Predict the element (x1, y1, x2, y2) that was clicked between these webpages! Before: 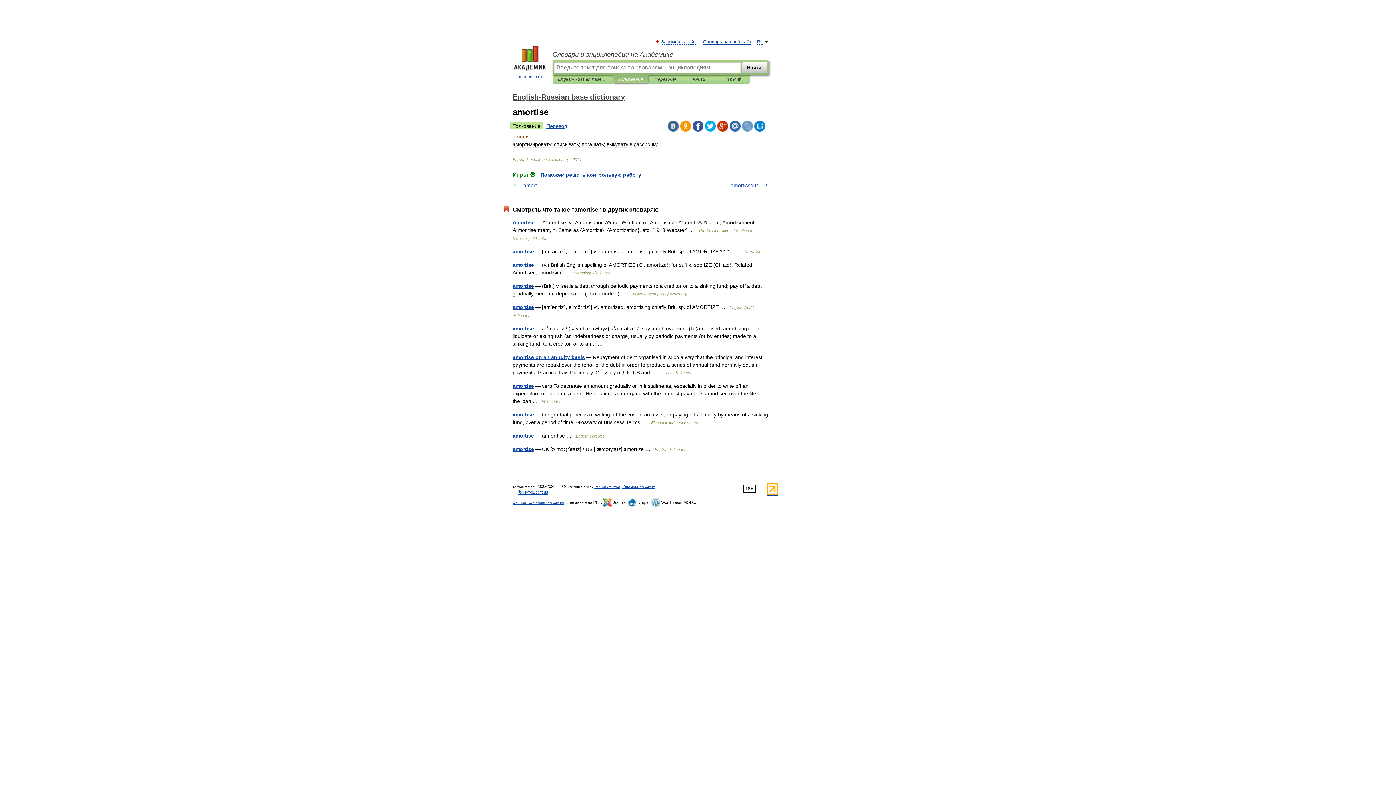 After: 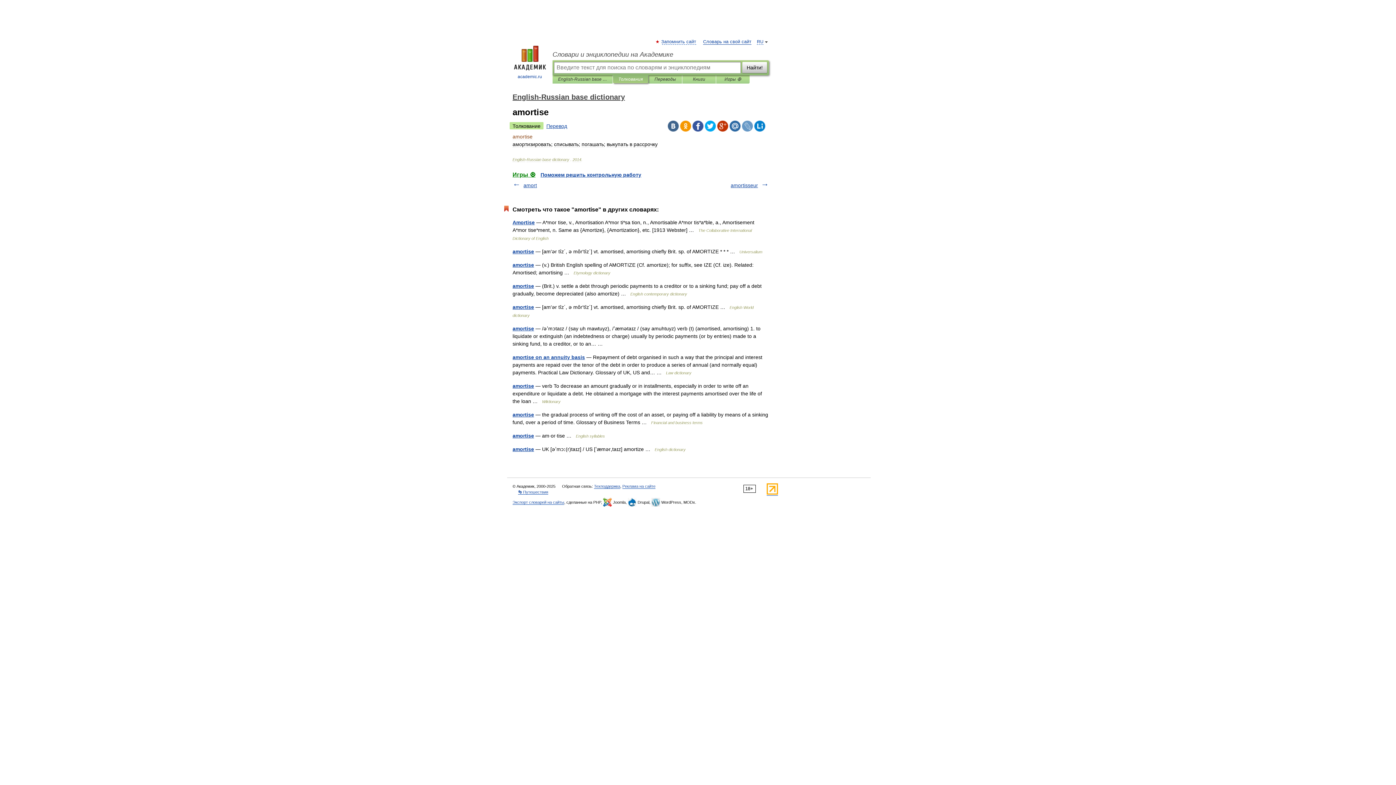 Action: bbox: (766, 491, 778, 496)